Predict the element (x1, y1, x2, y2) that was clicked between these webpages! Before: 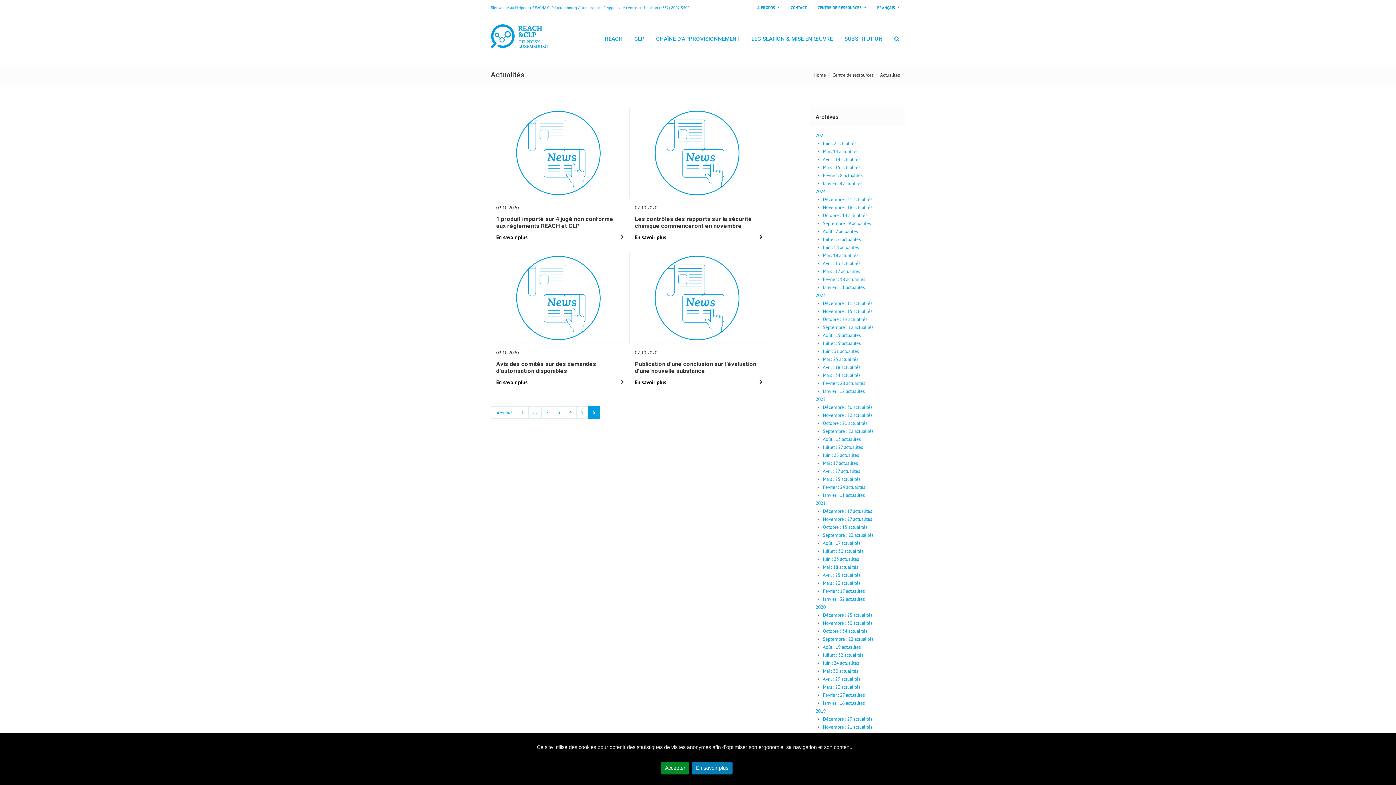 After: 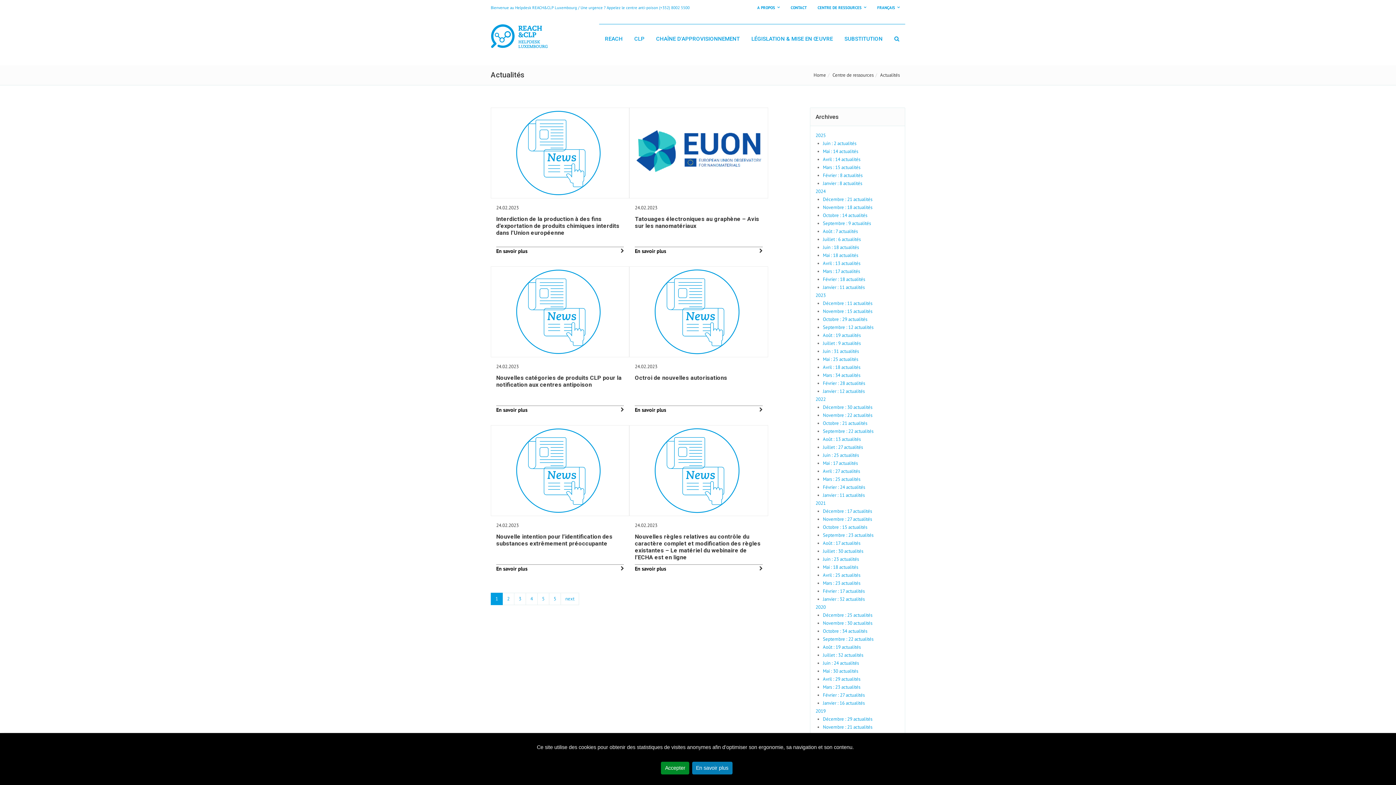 Action: label: Février : 28 actualités bbox: (823, 380, 865, 386)